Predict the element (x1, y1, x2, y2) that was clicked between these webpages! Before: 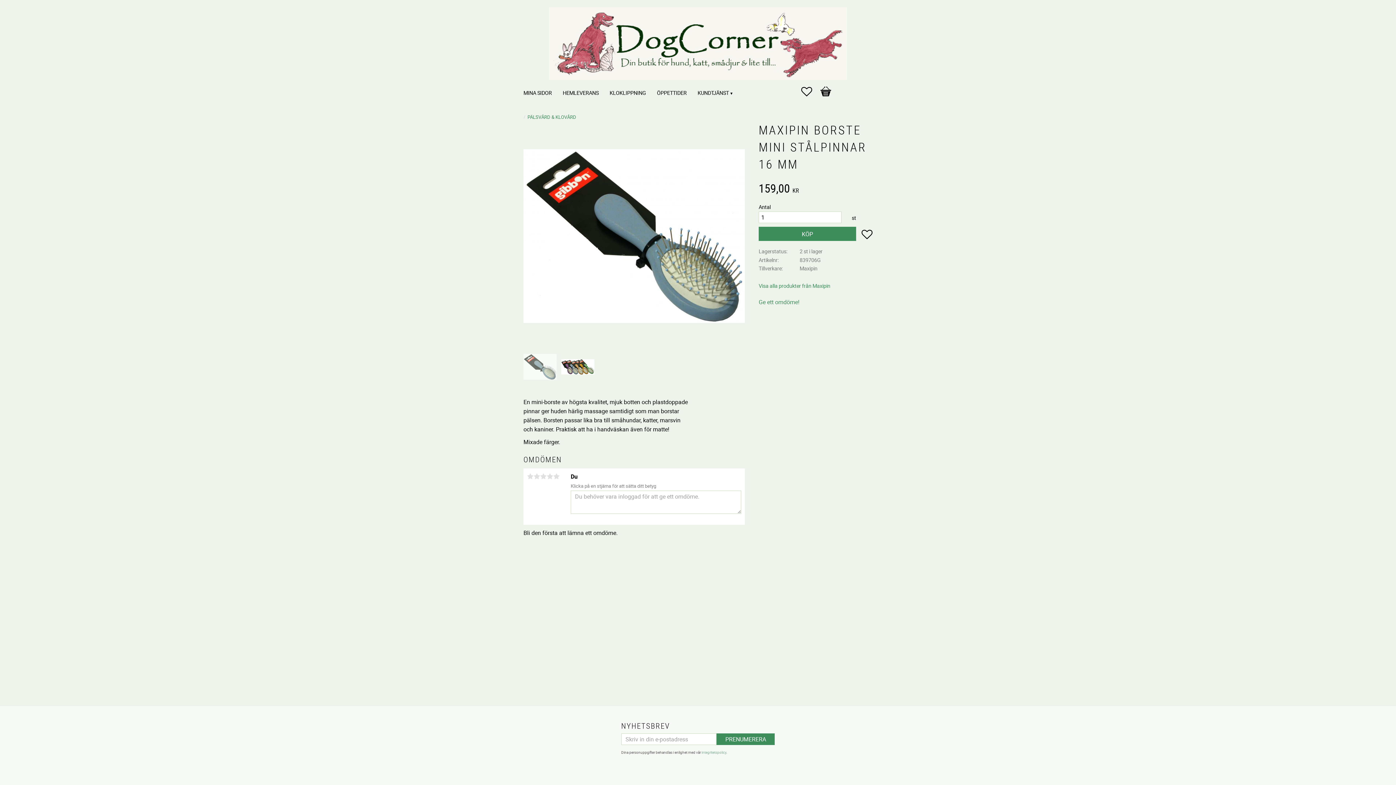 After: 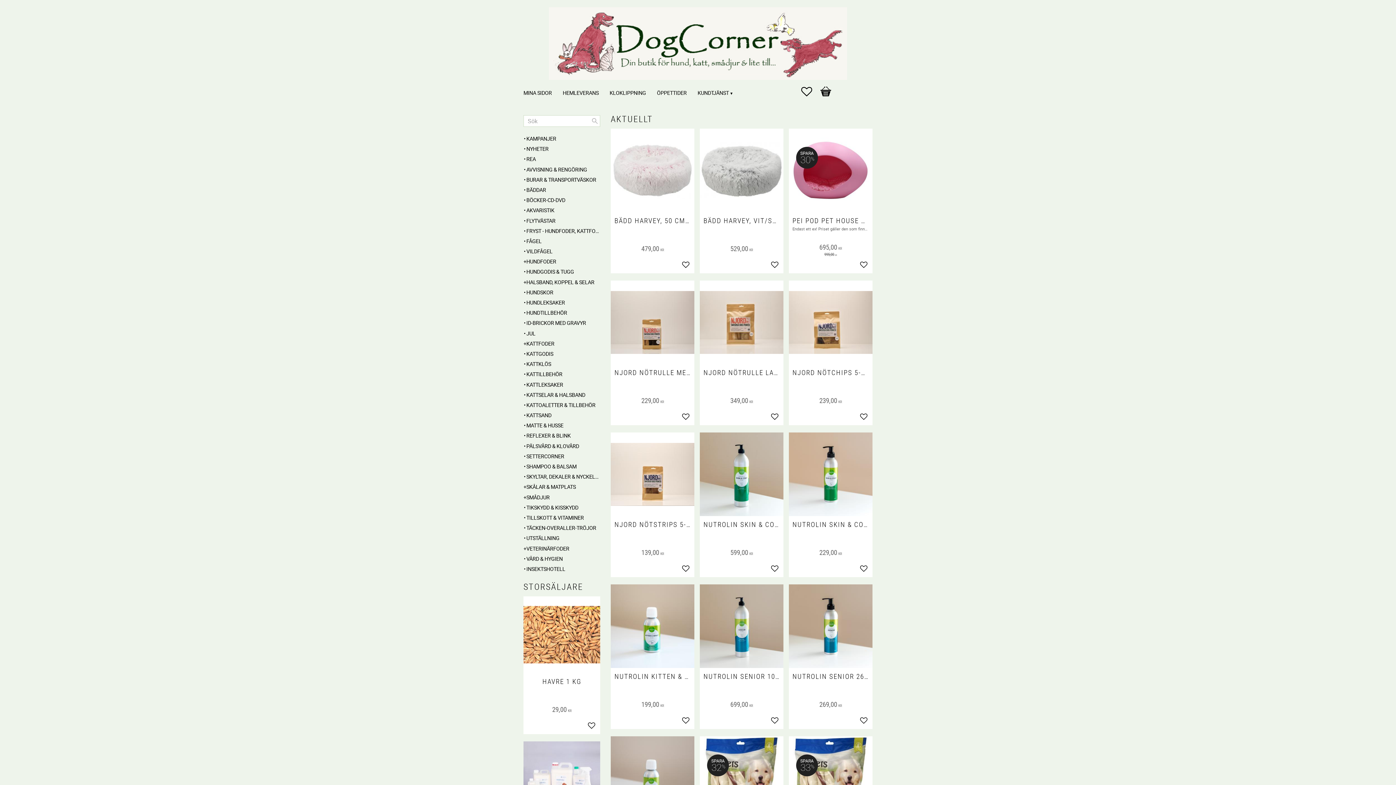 Action: bbox: (523, 7, 872, 82)